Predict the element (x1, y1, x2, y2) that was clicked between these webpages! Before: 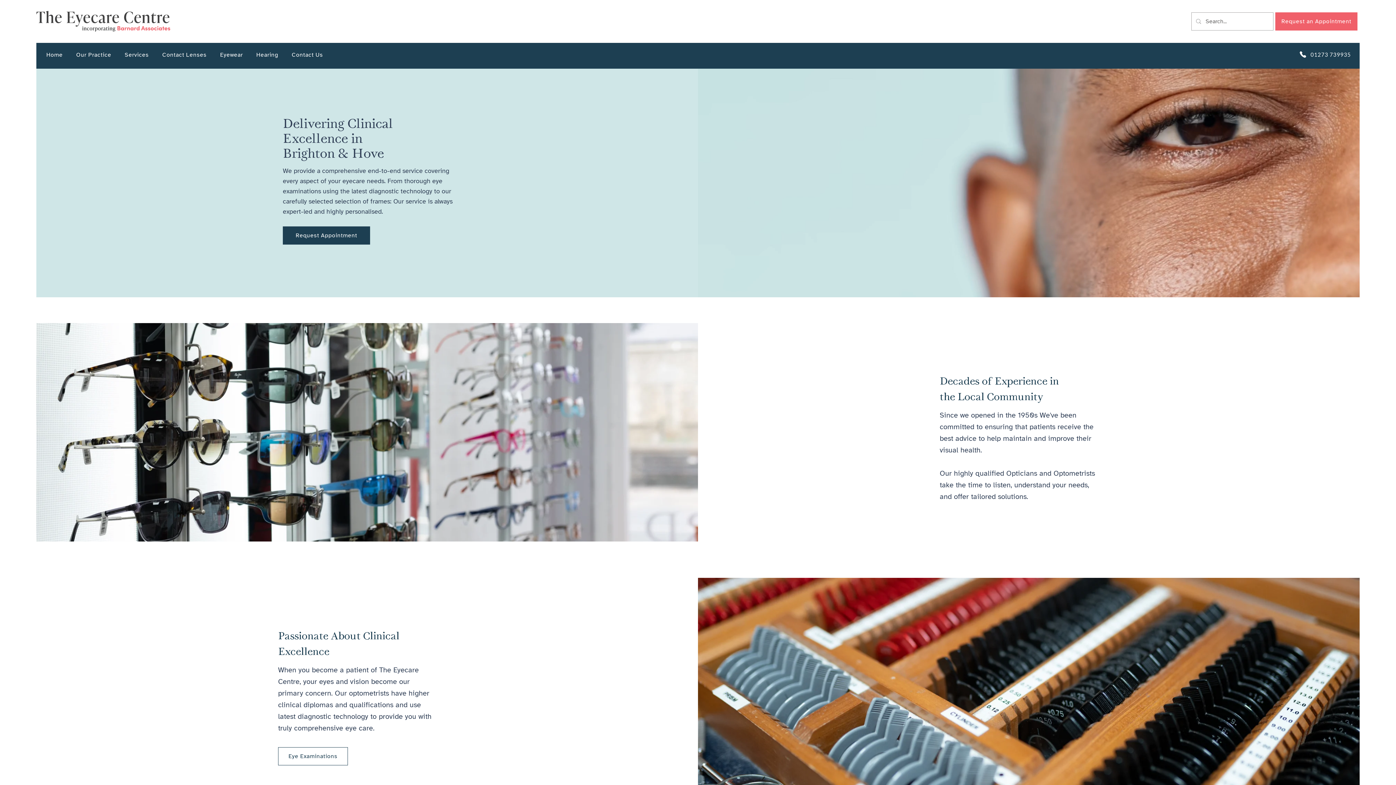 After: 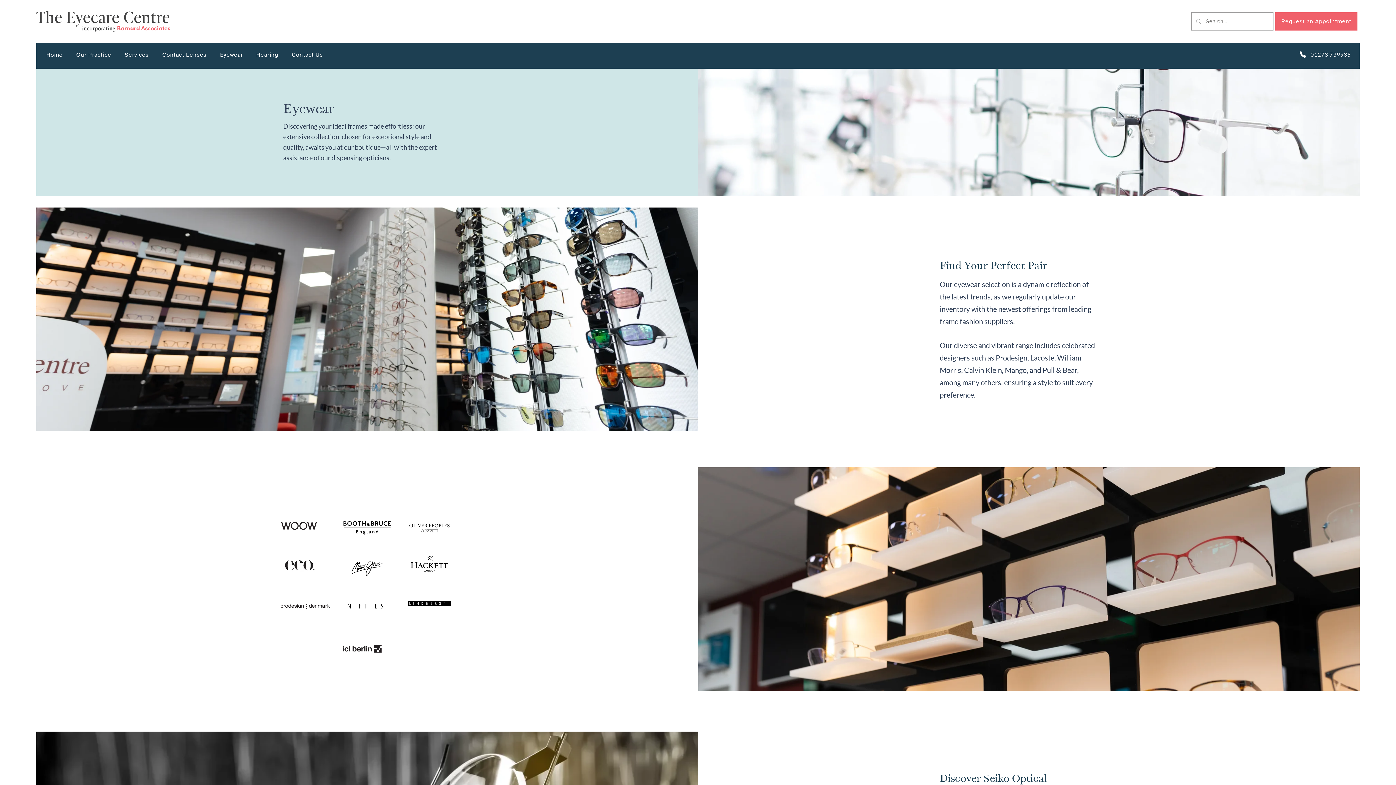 Action: label: Eyewear bbox: (214, 47, 248, 62)